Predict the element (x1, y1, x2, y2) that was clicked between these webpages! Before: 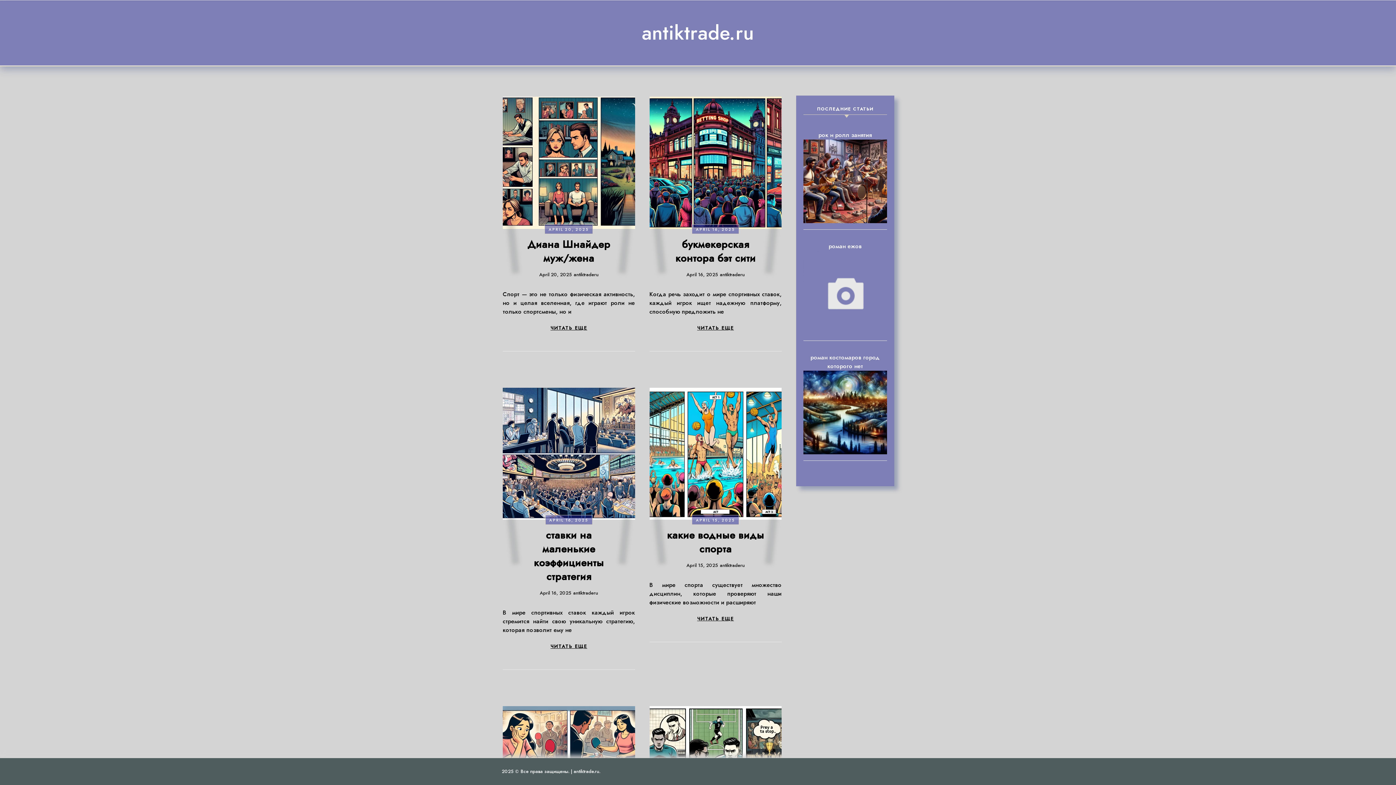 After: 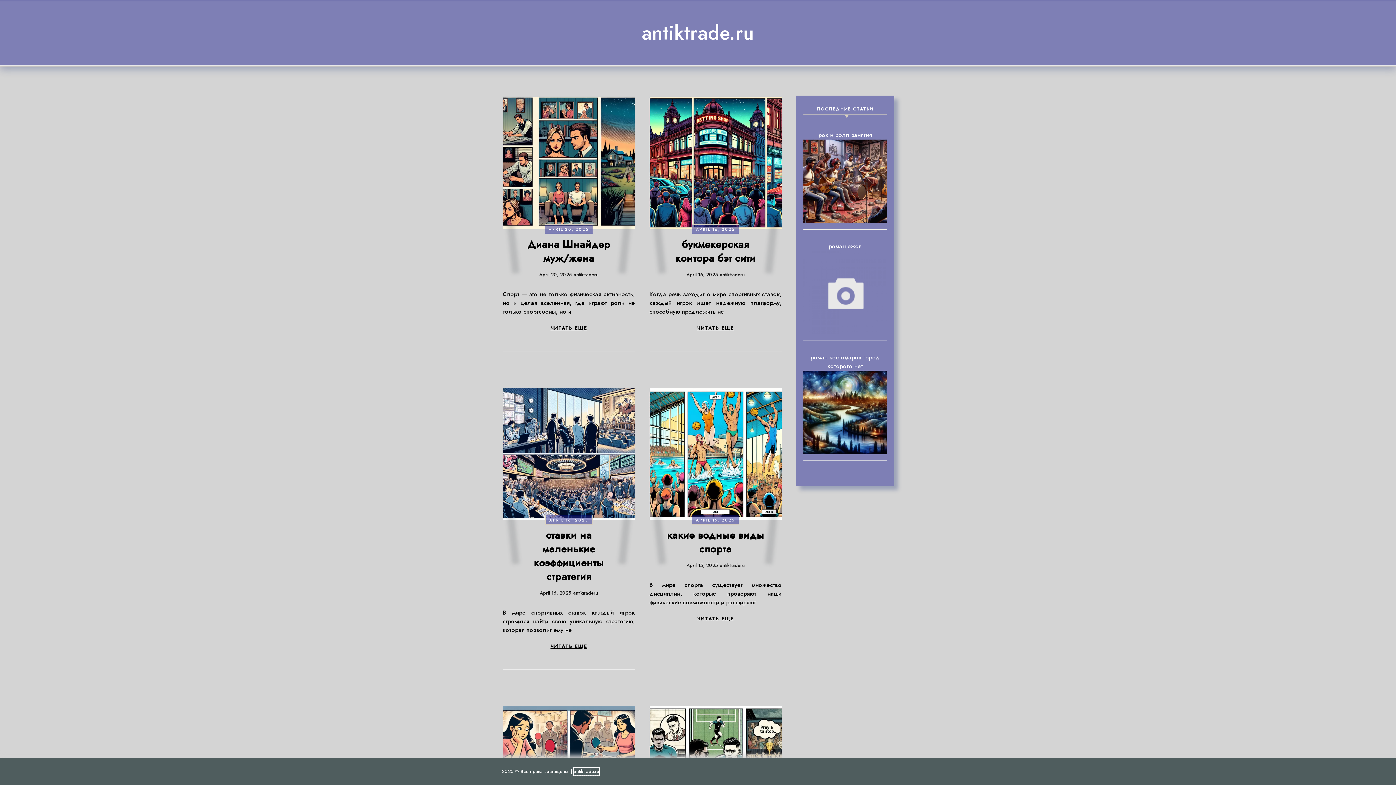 Action: label: antiktrade.ru bbox: (573, 768, 599, 775)